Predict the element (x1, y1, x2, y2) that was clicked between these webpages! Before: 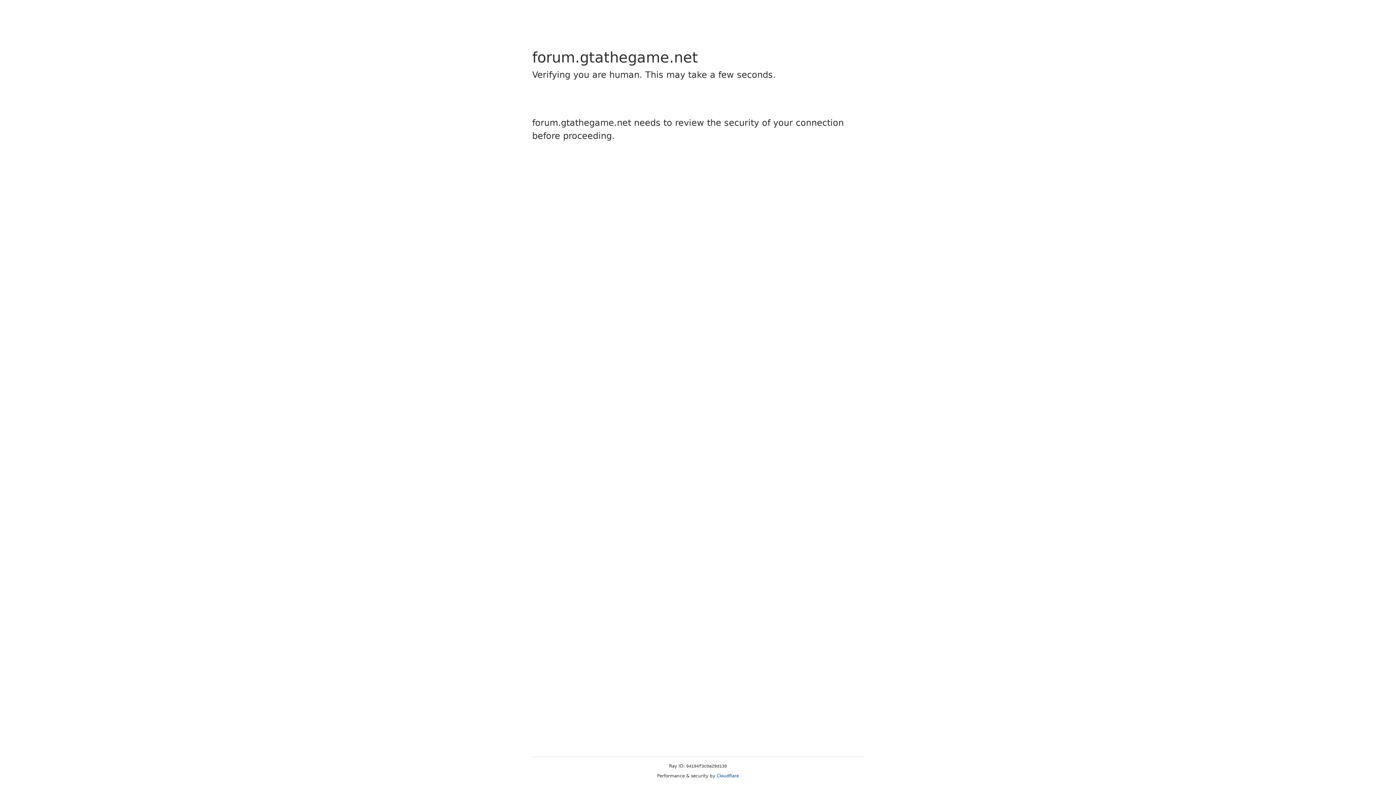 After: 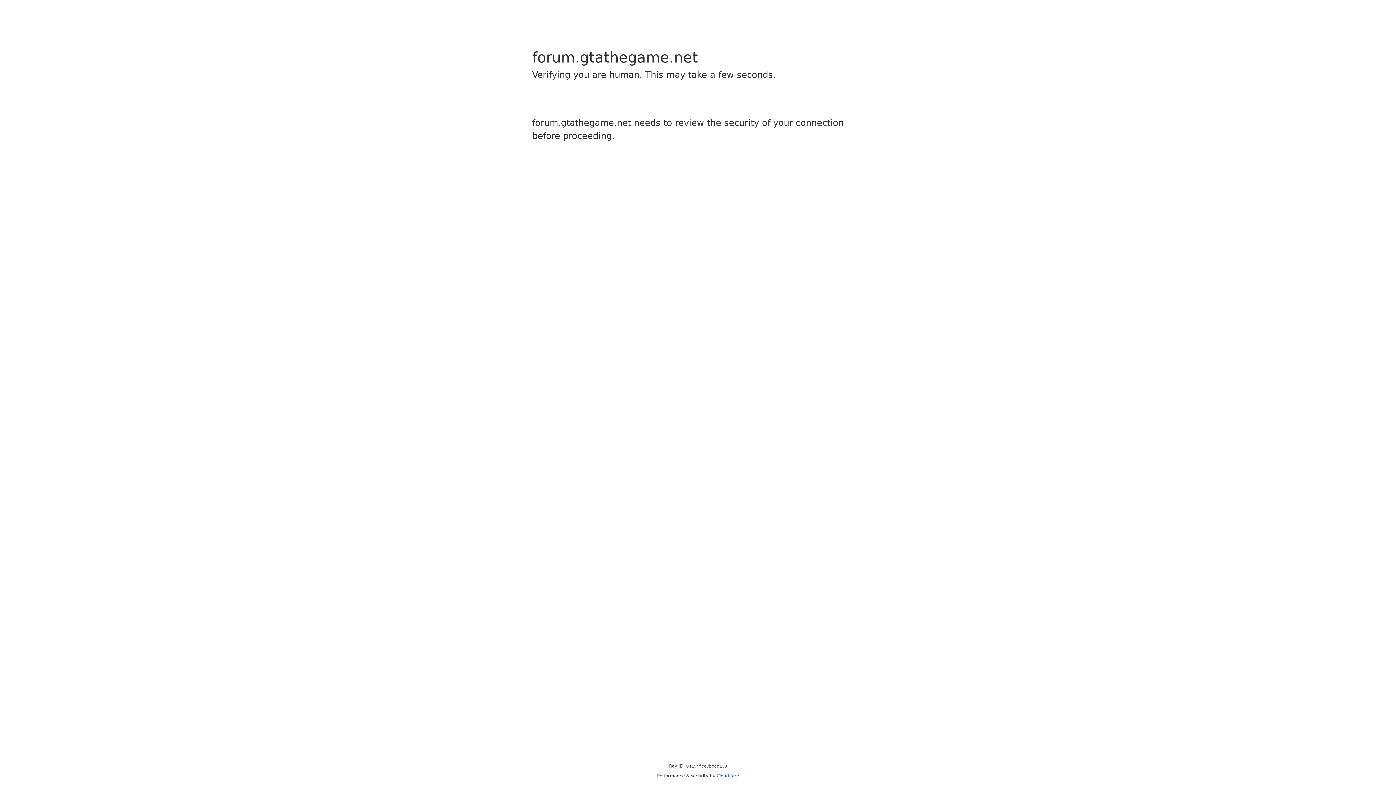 Action: bbox: (716, 773, 739, 778) label: Cloudflare